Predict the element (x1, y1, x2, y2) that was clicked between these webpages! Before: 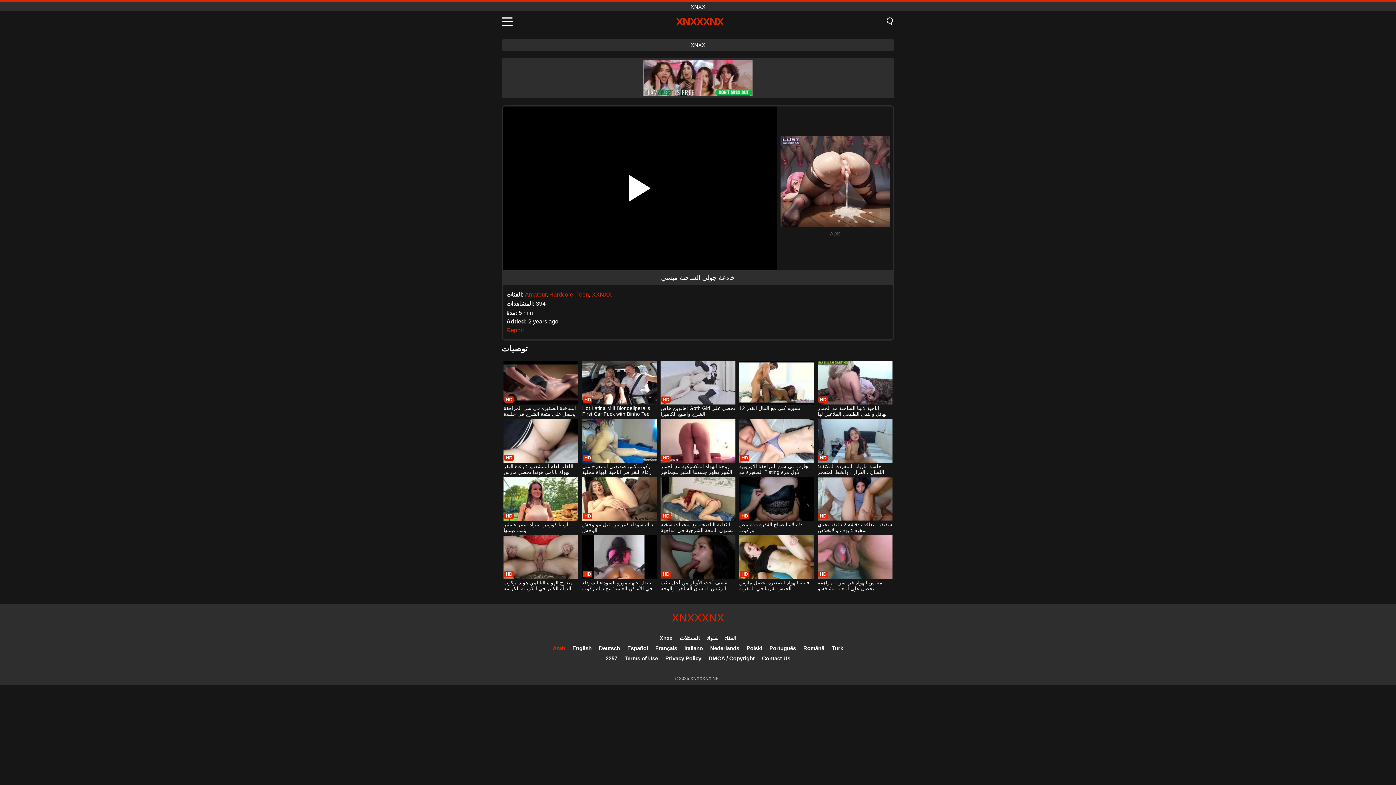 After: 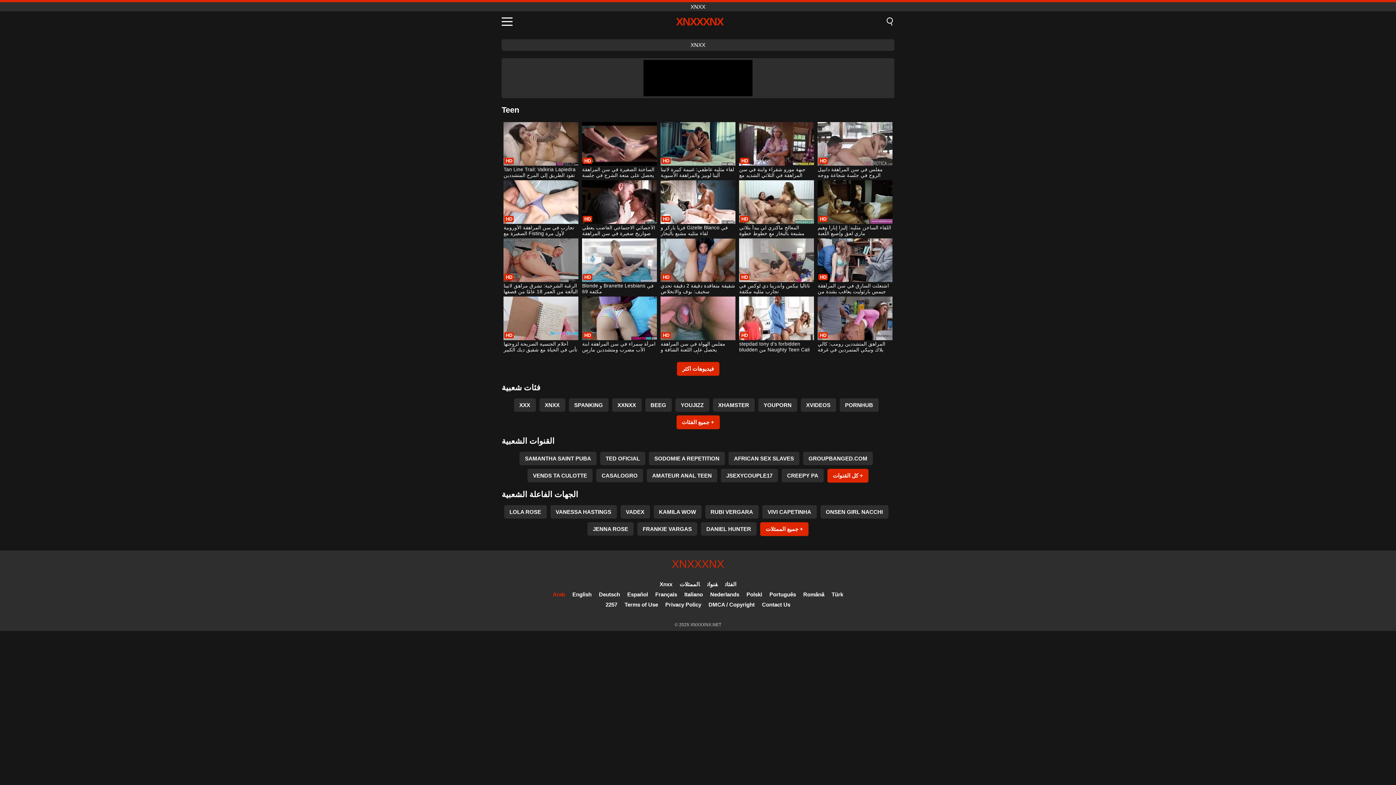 Action: label: Teen bbox: (576, 291, 589, 297)